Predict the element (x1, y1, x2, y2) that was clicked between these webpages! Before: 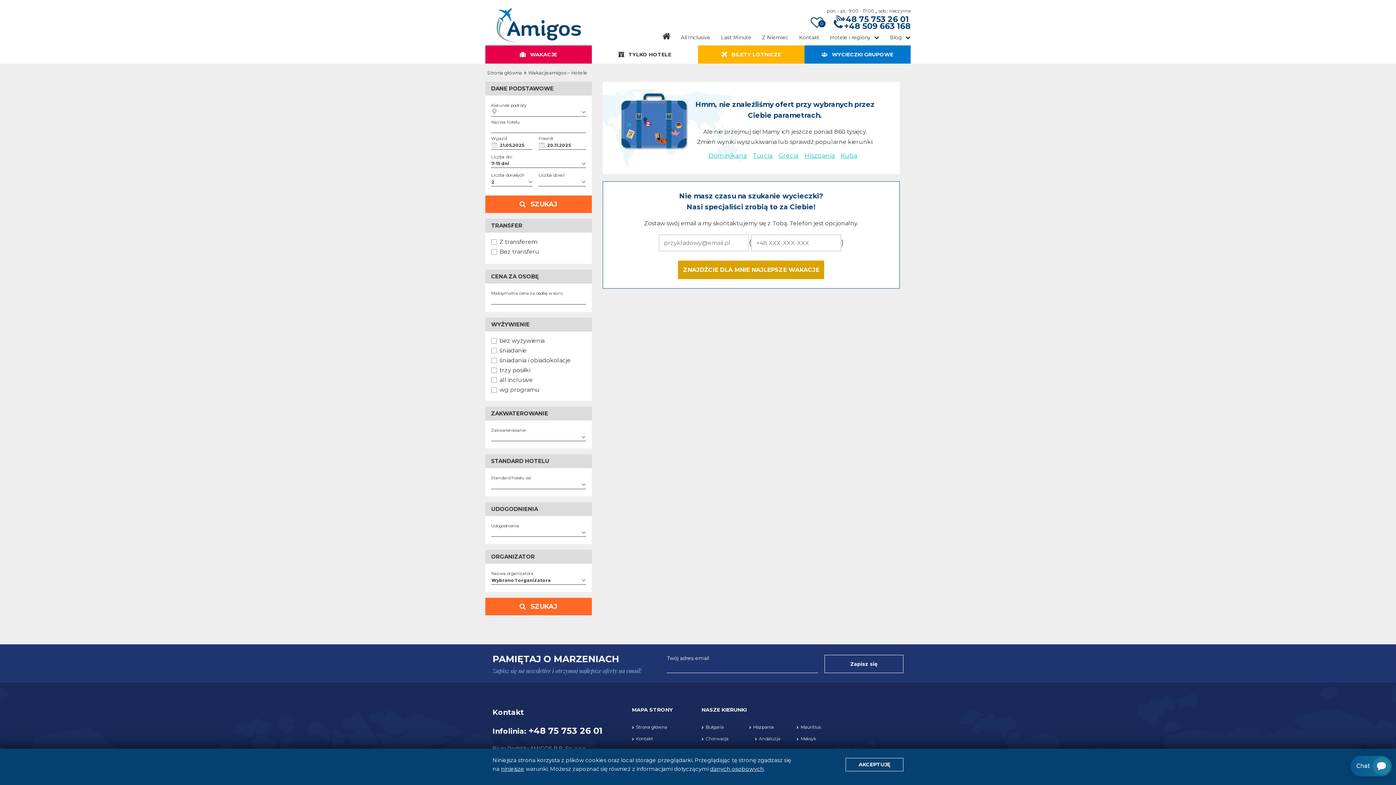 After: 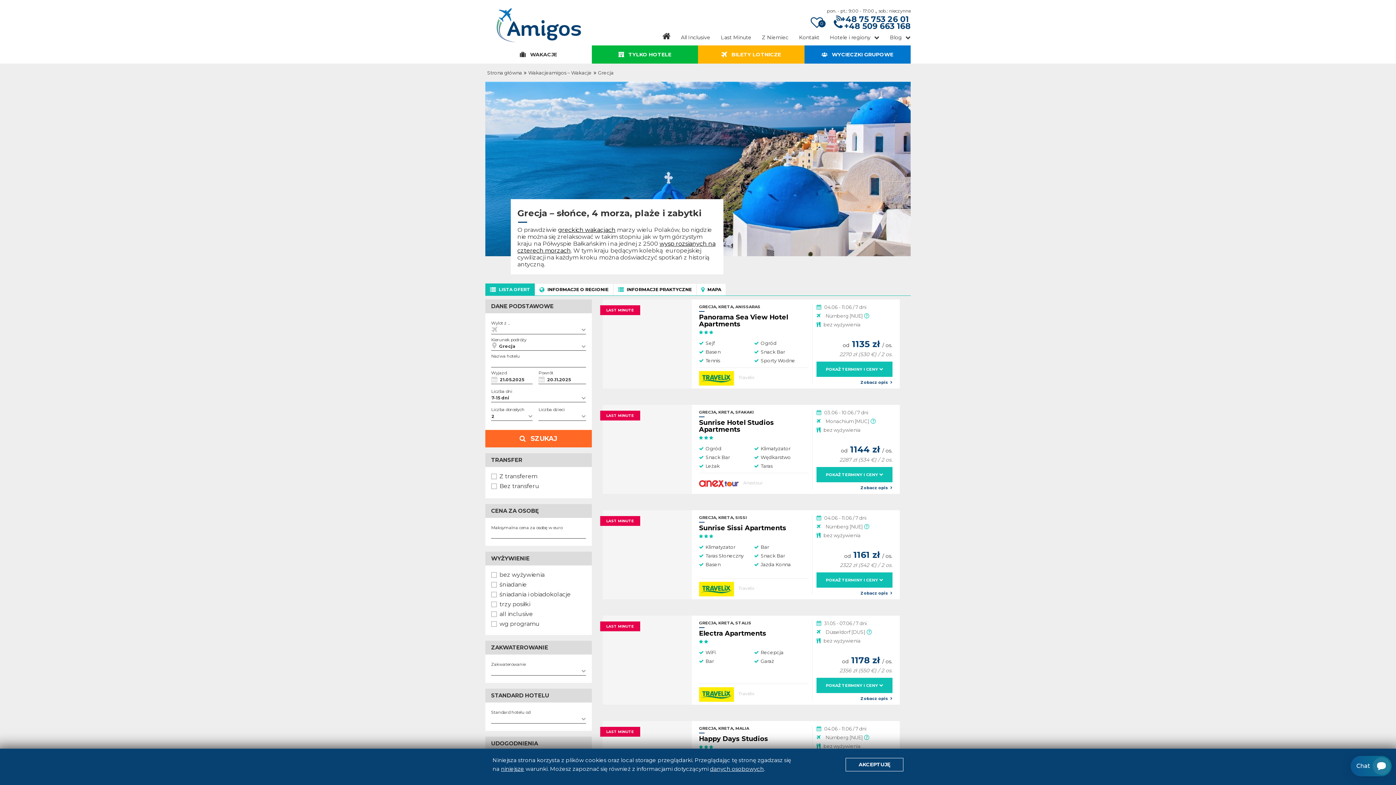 Action: bbox: (778, 150, 798, 161) label: Grecja